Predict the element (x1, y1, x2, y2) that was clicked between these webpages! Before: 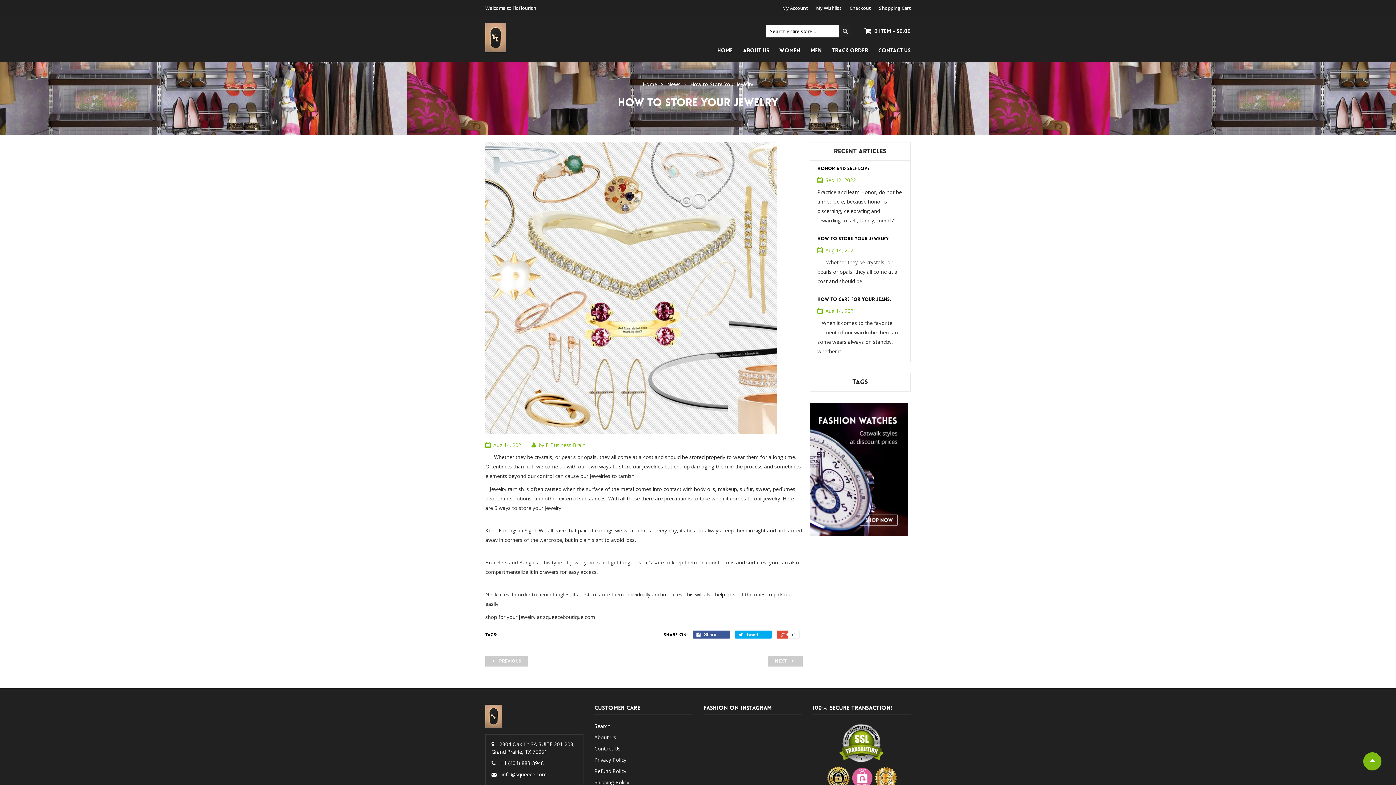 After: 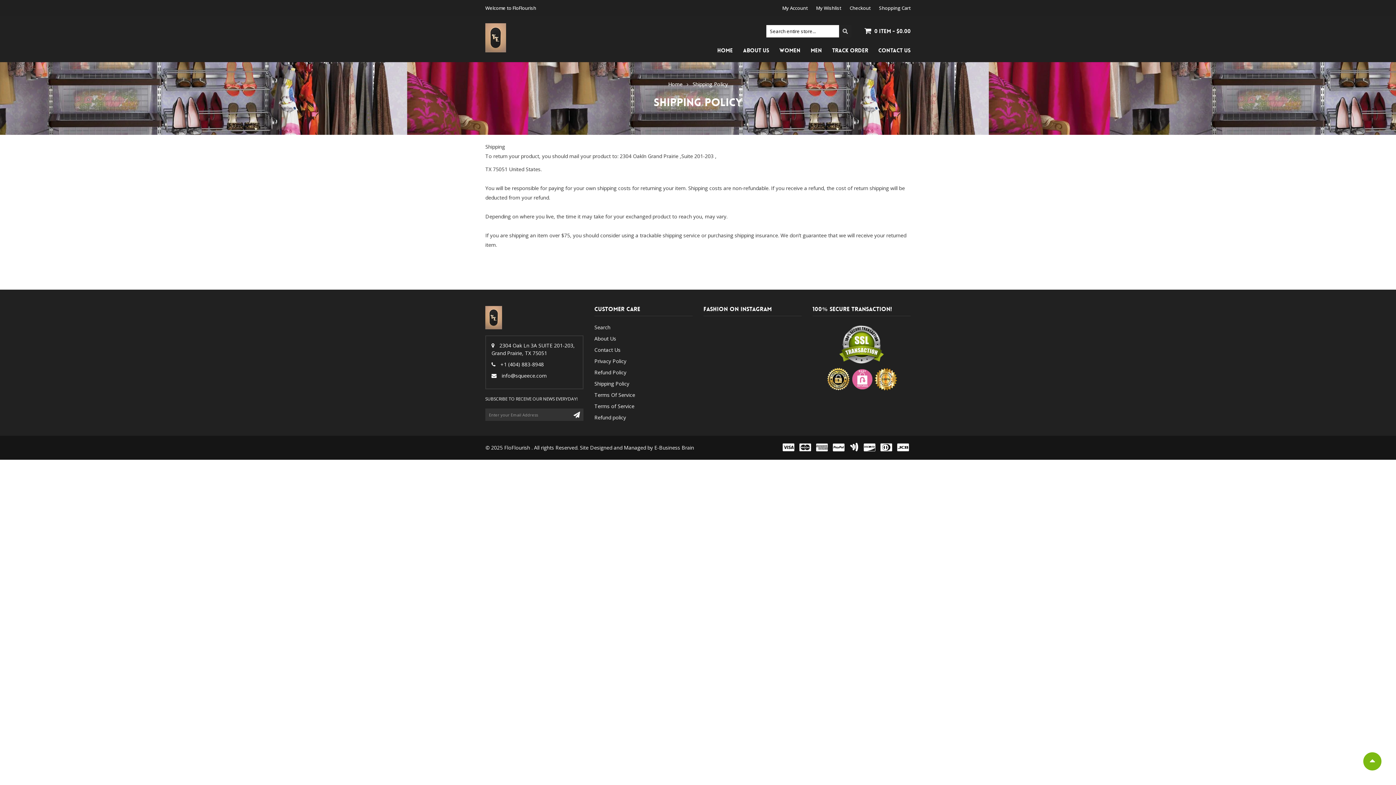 Action: label: Shipping Policy bbox: (594, 779, 629, 786)